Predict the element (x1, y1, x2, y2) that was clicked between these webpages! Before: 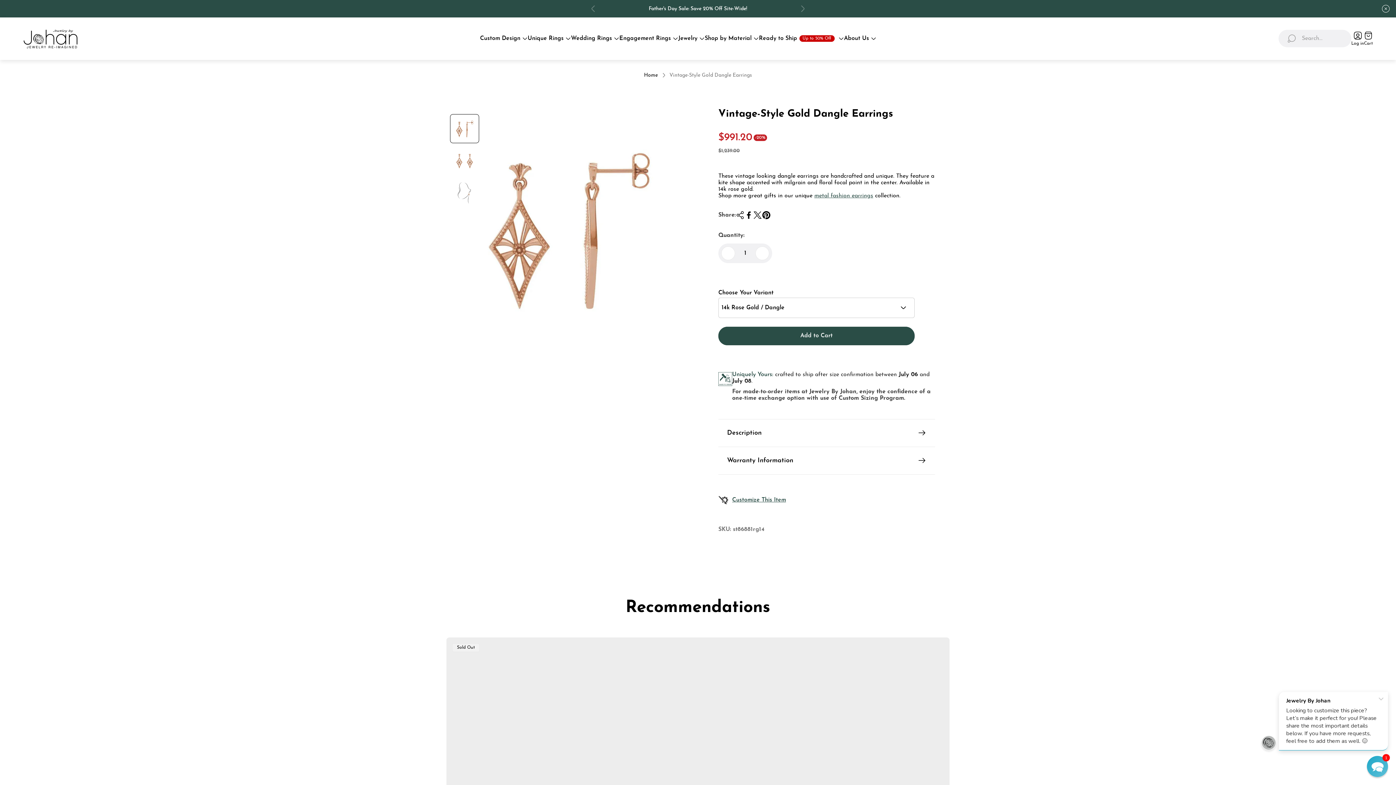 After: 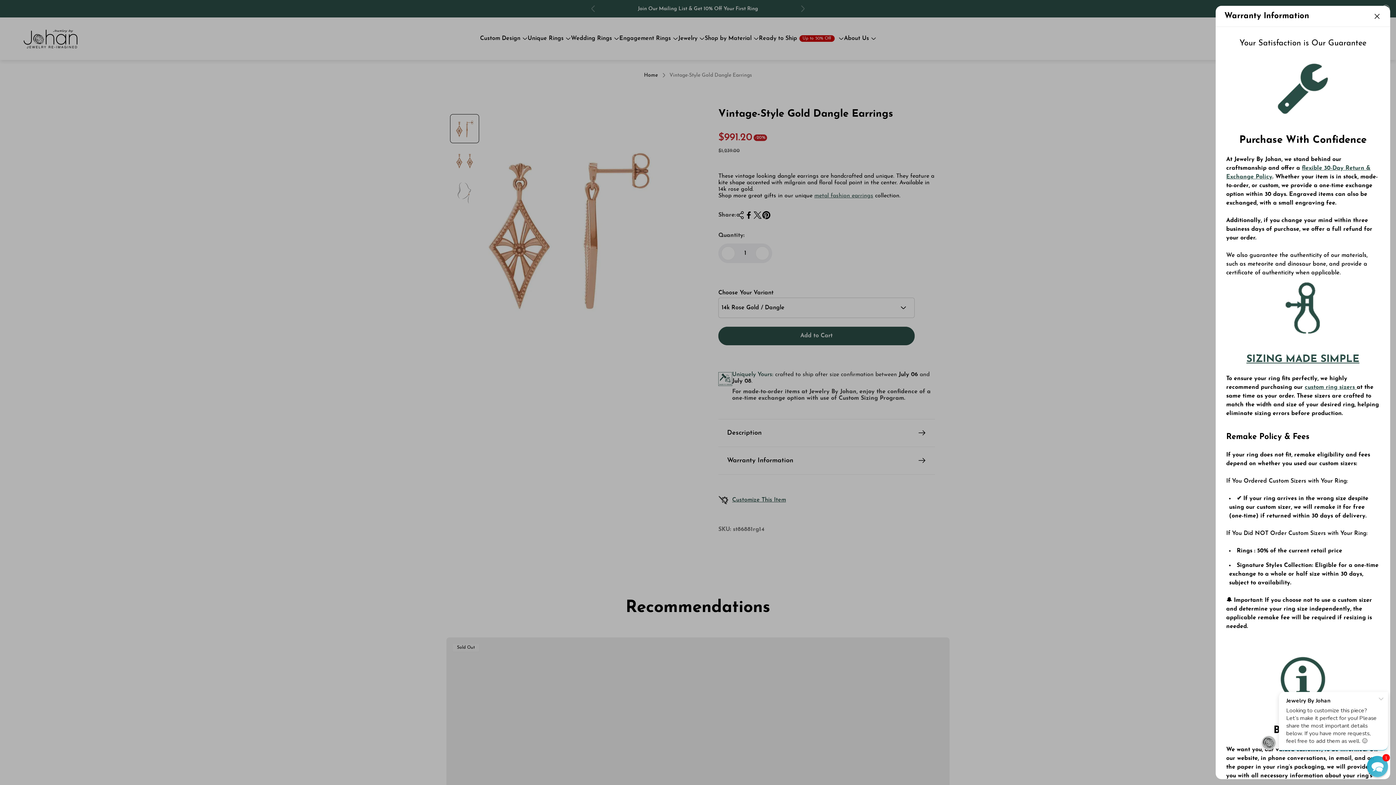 Action: label: Warranty Information bbox: (718, 447, 935, 474)